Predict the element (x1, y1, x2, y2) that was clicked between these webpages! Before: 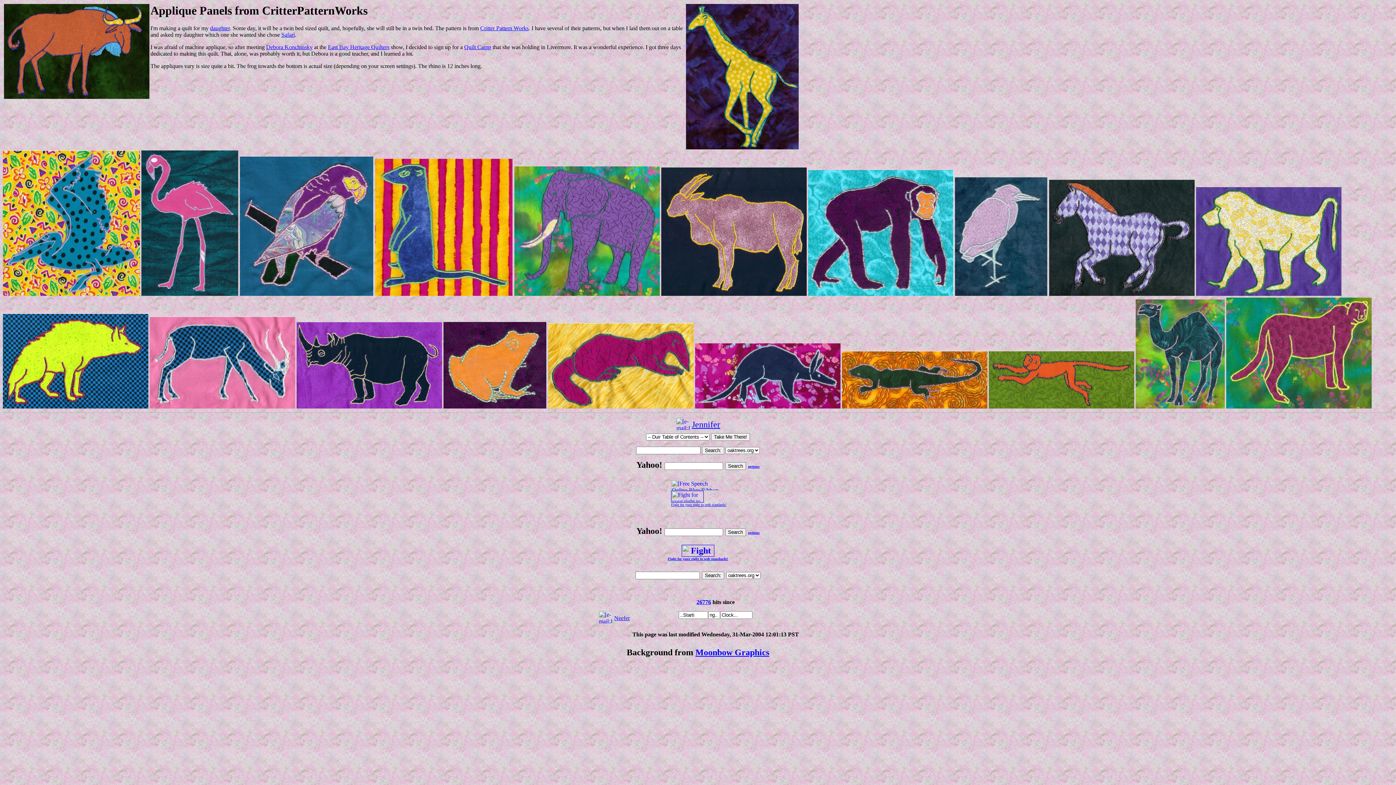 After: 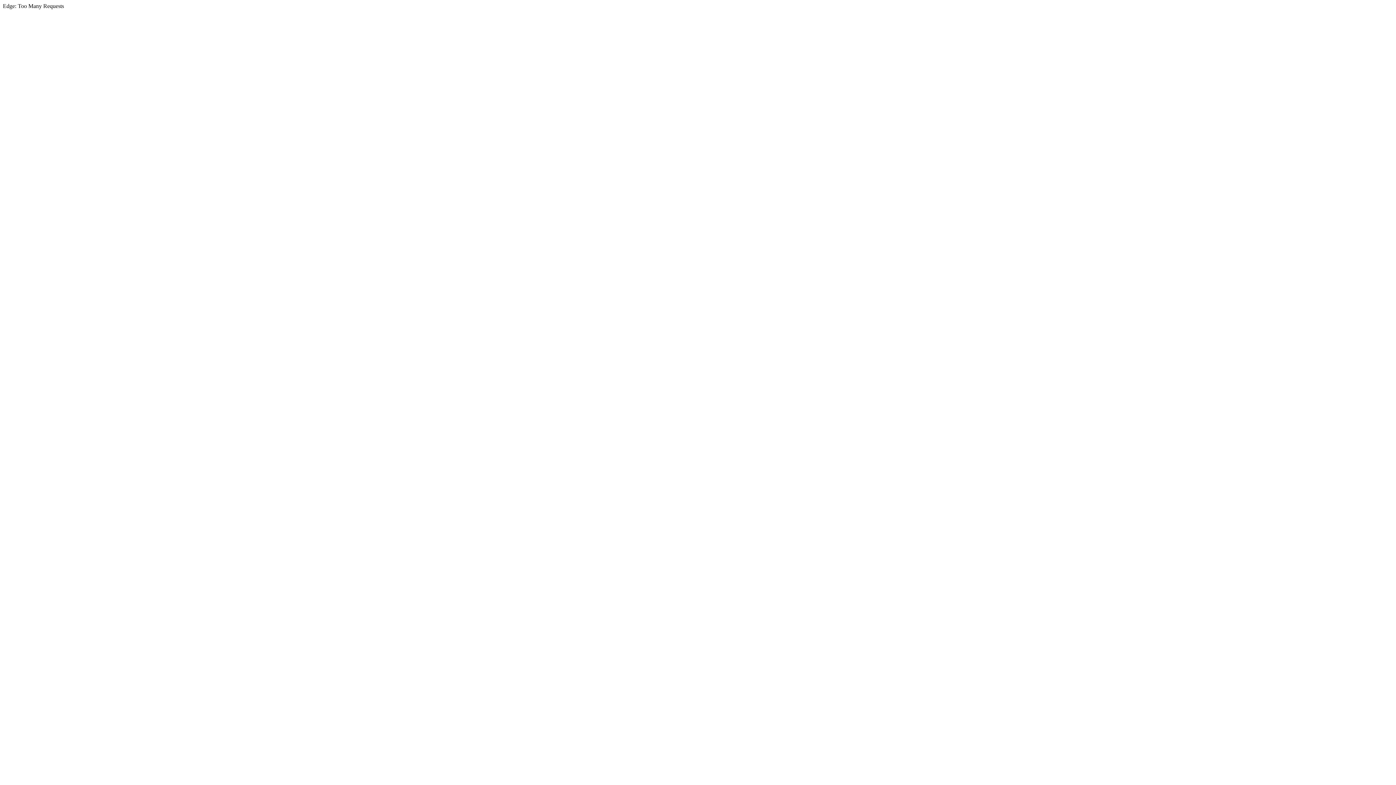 Action: bbox: (748, 530, 759, 534) label: options